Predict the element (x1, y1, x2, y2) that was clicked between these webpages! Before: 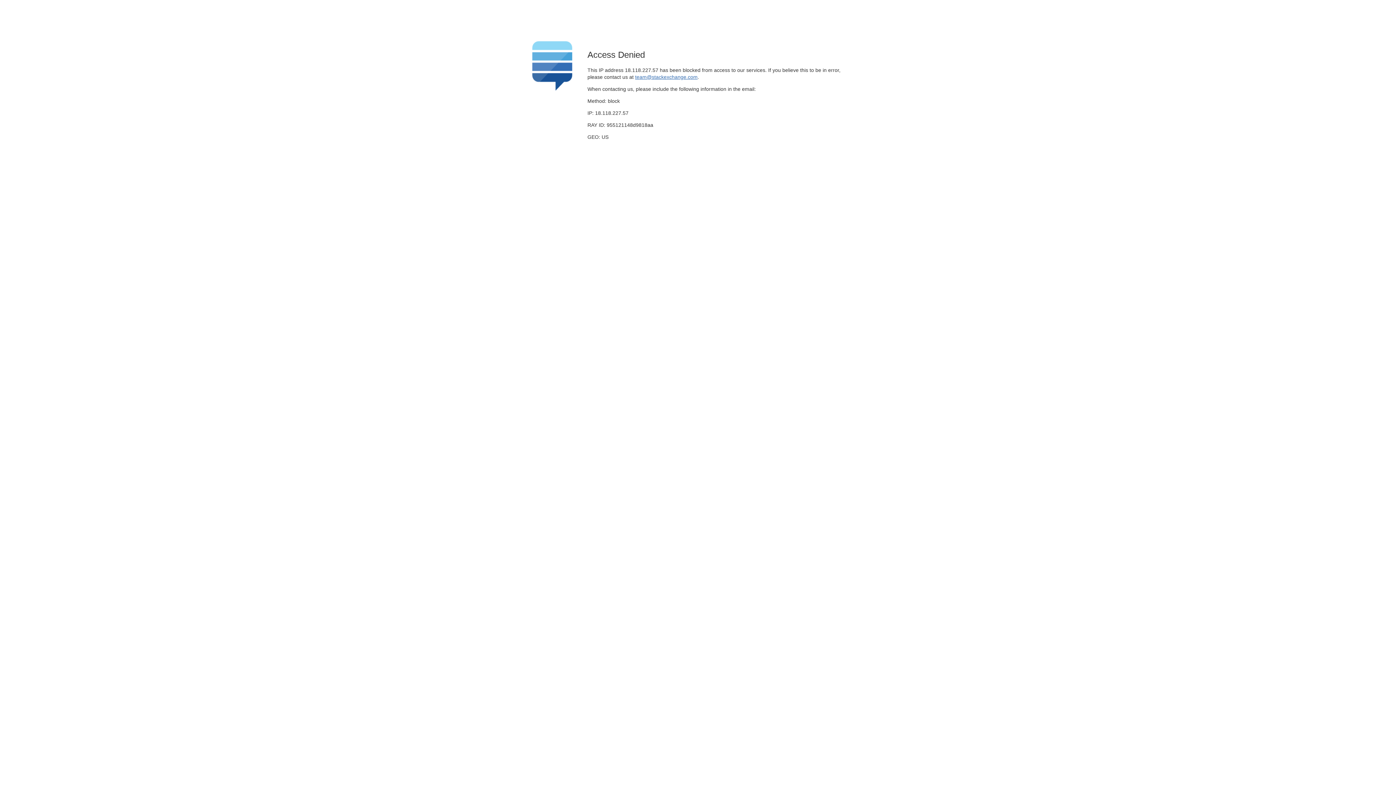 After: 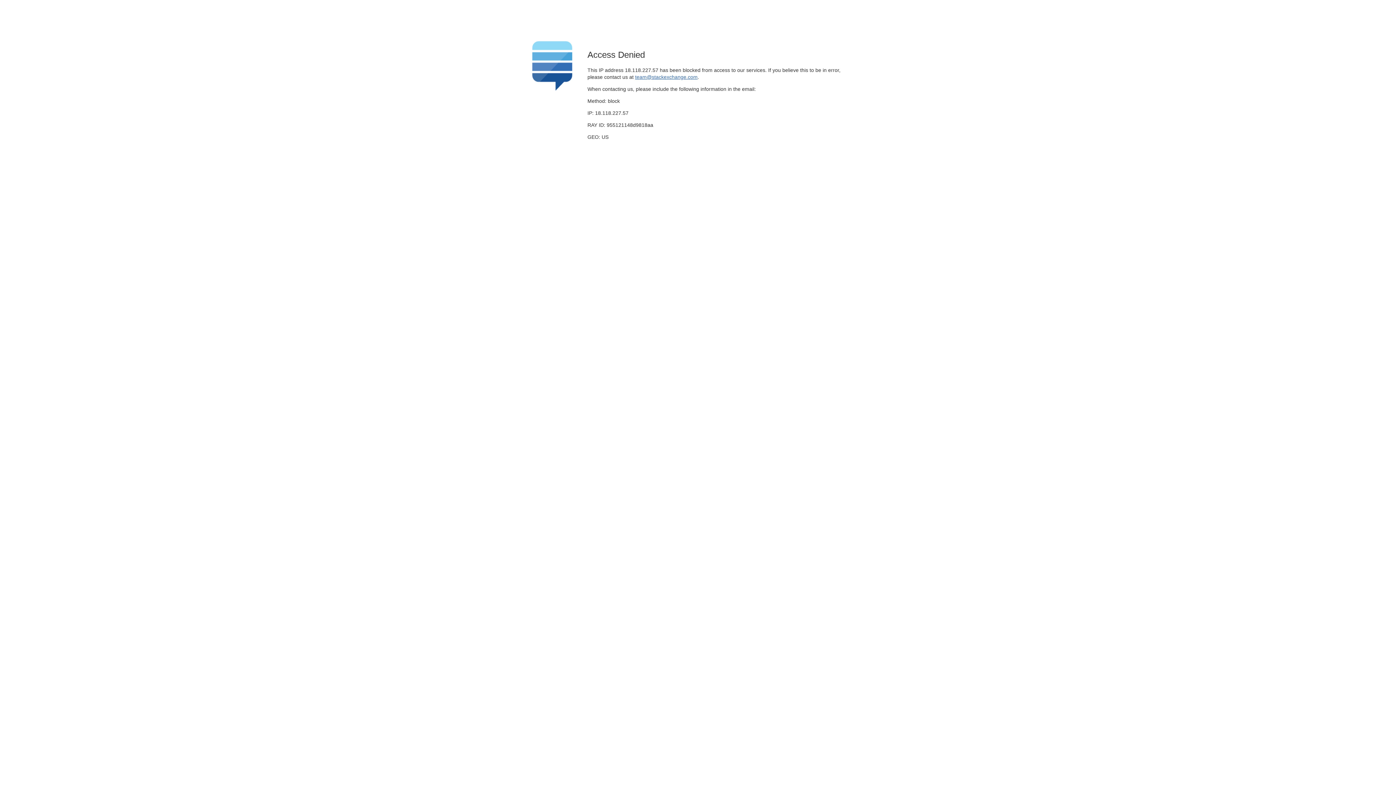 Action: bbox: (635, 74, 697, 79) label: team@stackexchange.com